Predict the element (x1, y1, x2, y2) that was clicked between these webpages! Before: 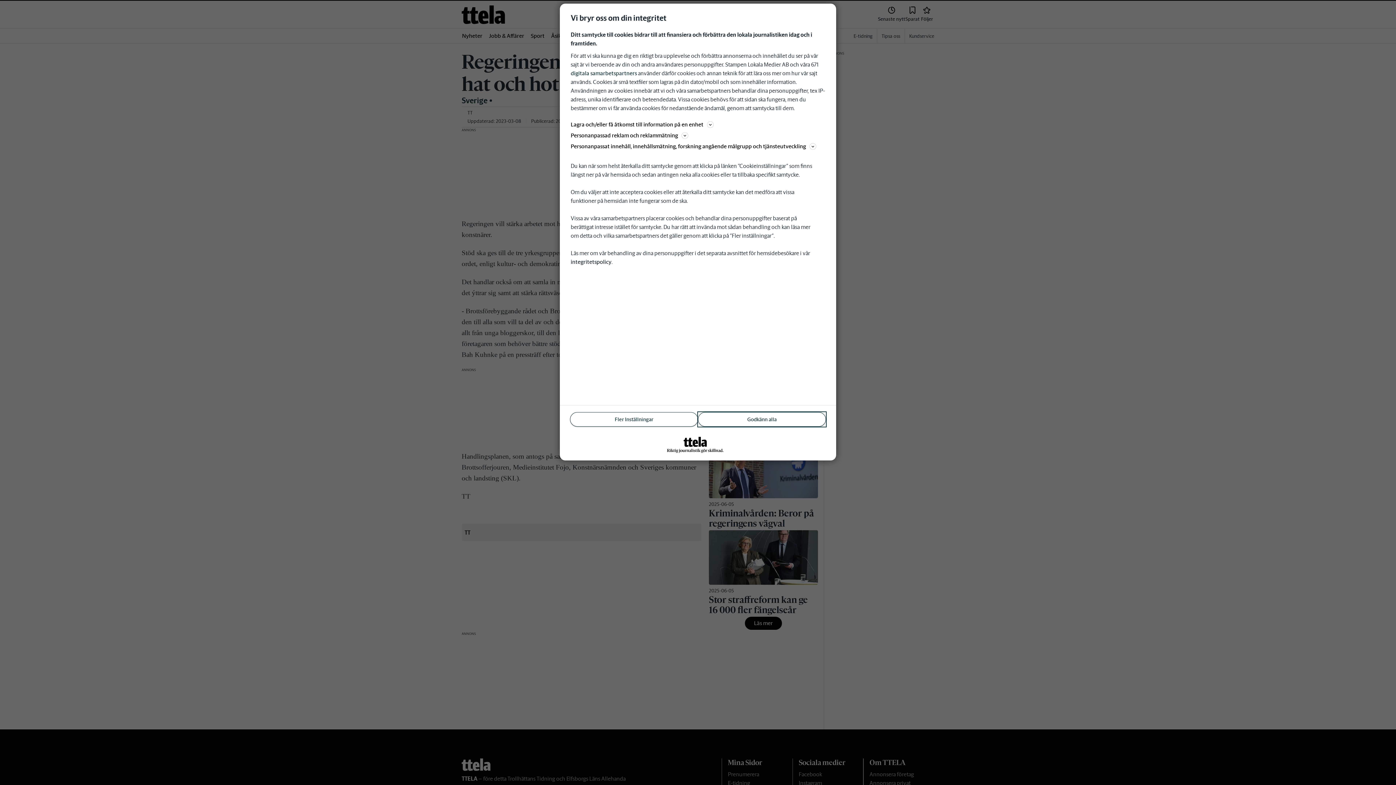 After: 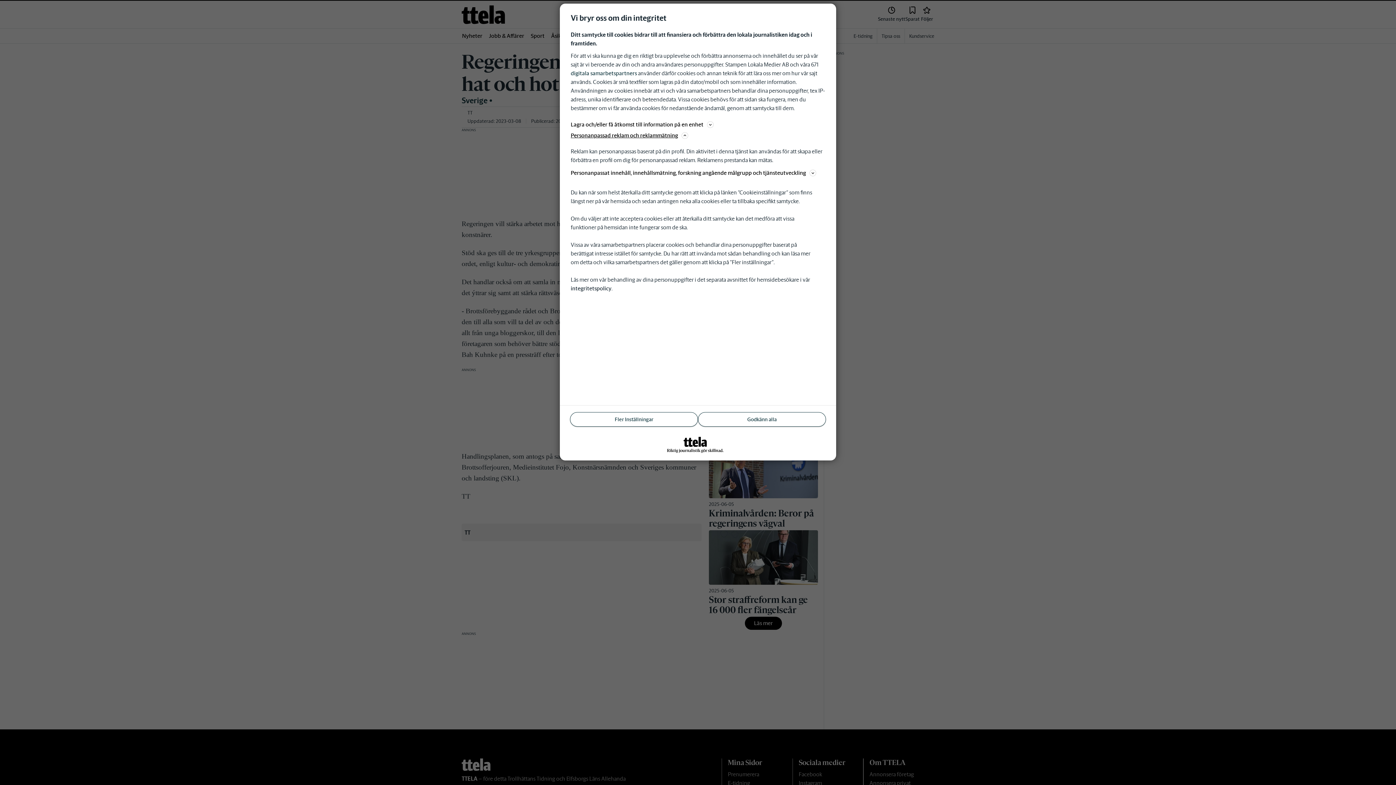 Action: label: Personanpassad reklam och reklammätning bbox: (570, 130, 825, 140)